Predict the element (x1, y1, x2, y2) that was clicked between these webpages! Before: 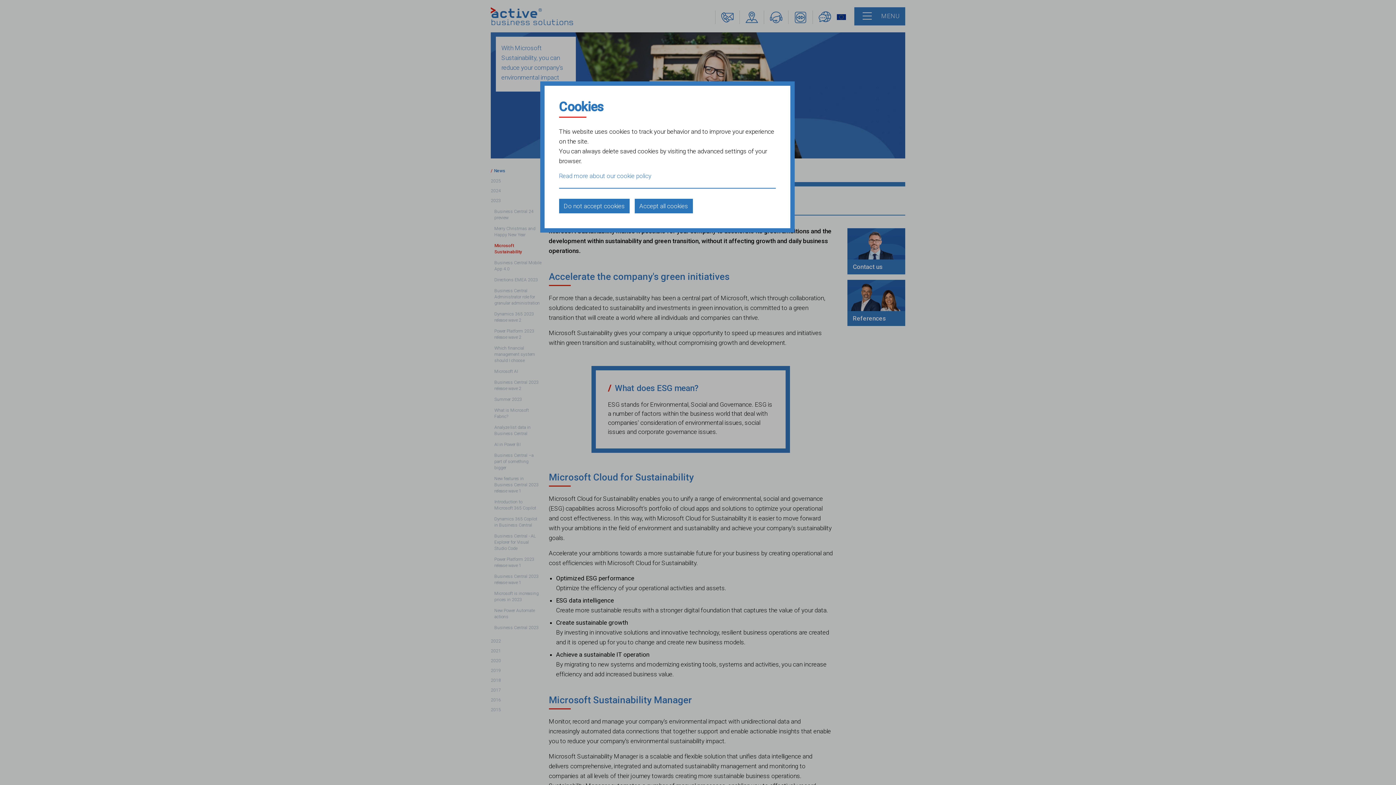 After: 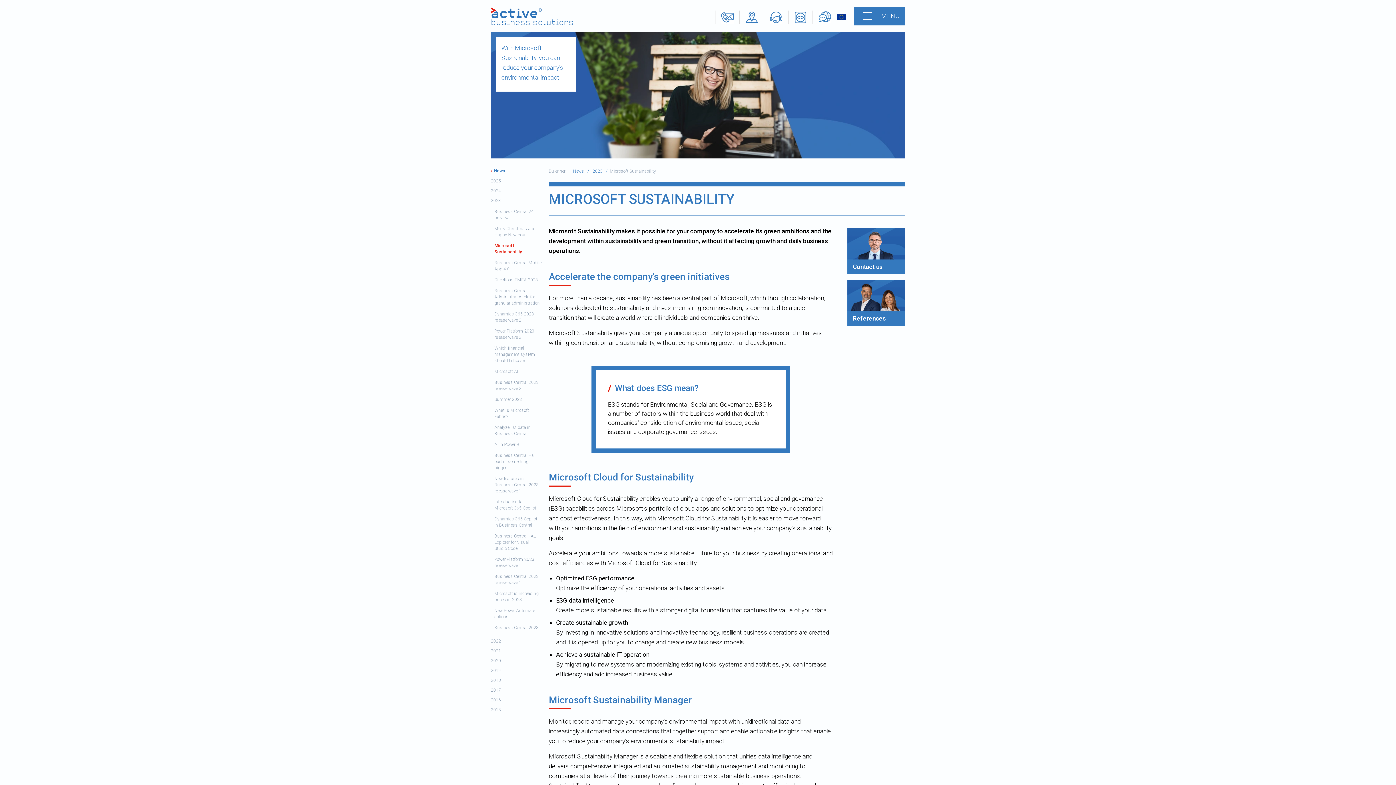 Action: label: Do not accept cookies bbox: (559, 198, 629, 213)